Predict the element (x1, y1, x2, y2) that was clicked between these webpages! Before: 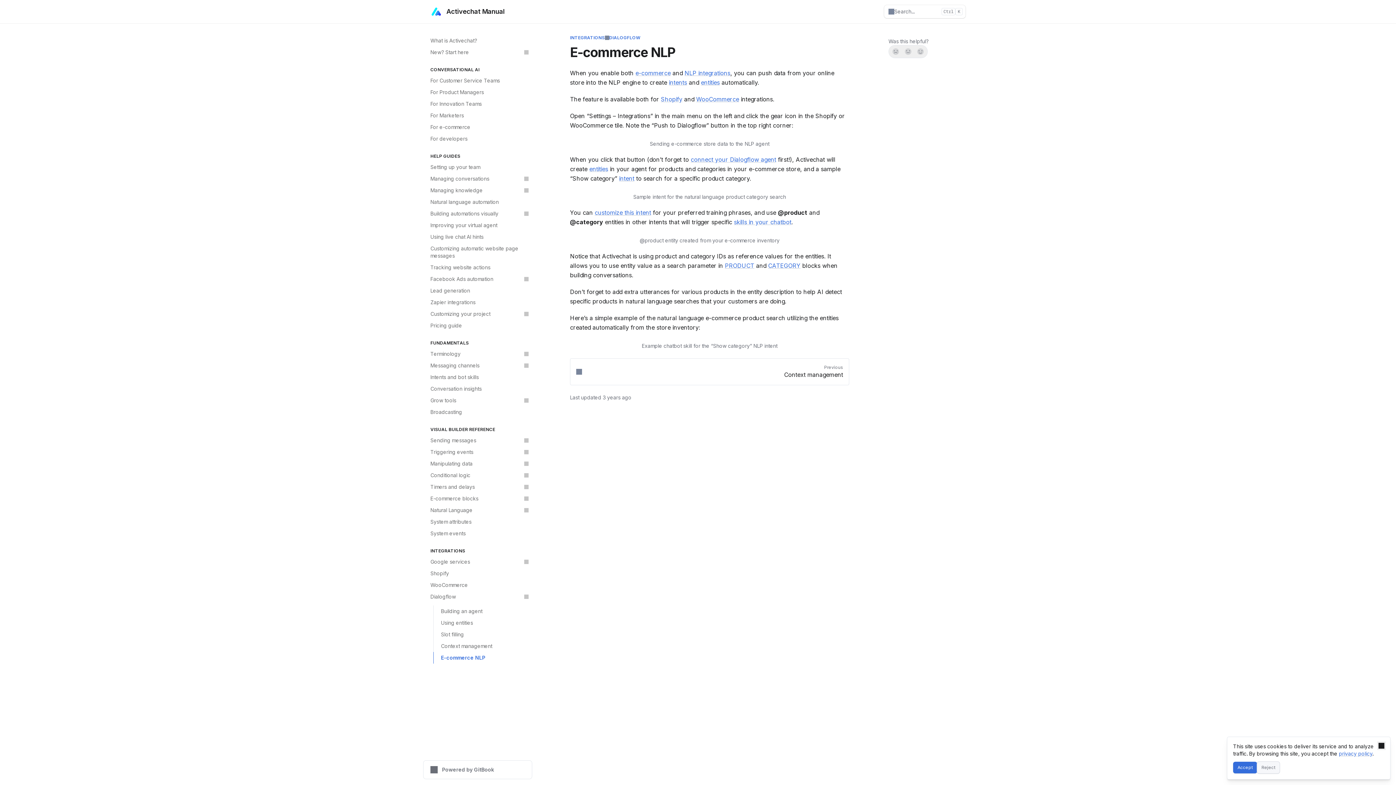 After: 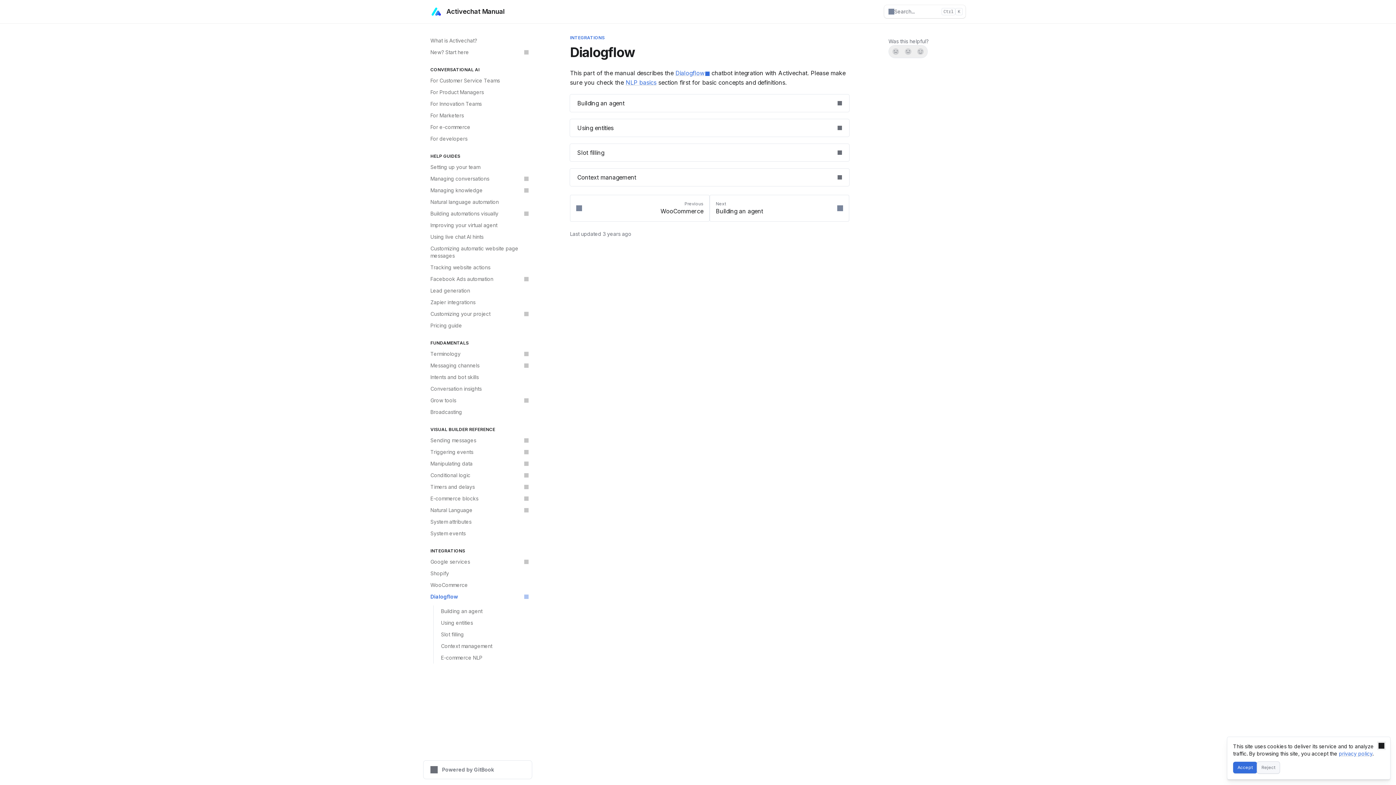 Action: label: connect your Dialogflow agent bbox: (690, 156, 776, 163)